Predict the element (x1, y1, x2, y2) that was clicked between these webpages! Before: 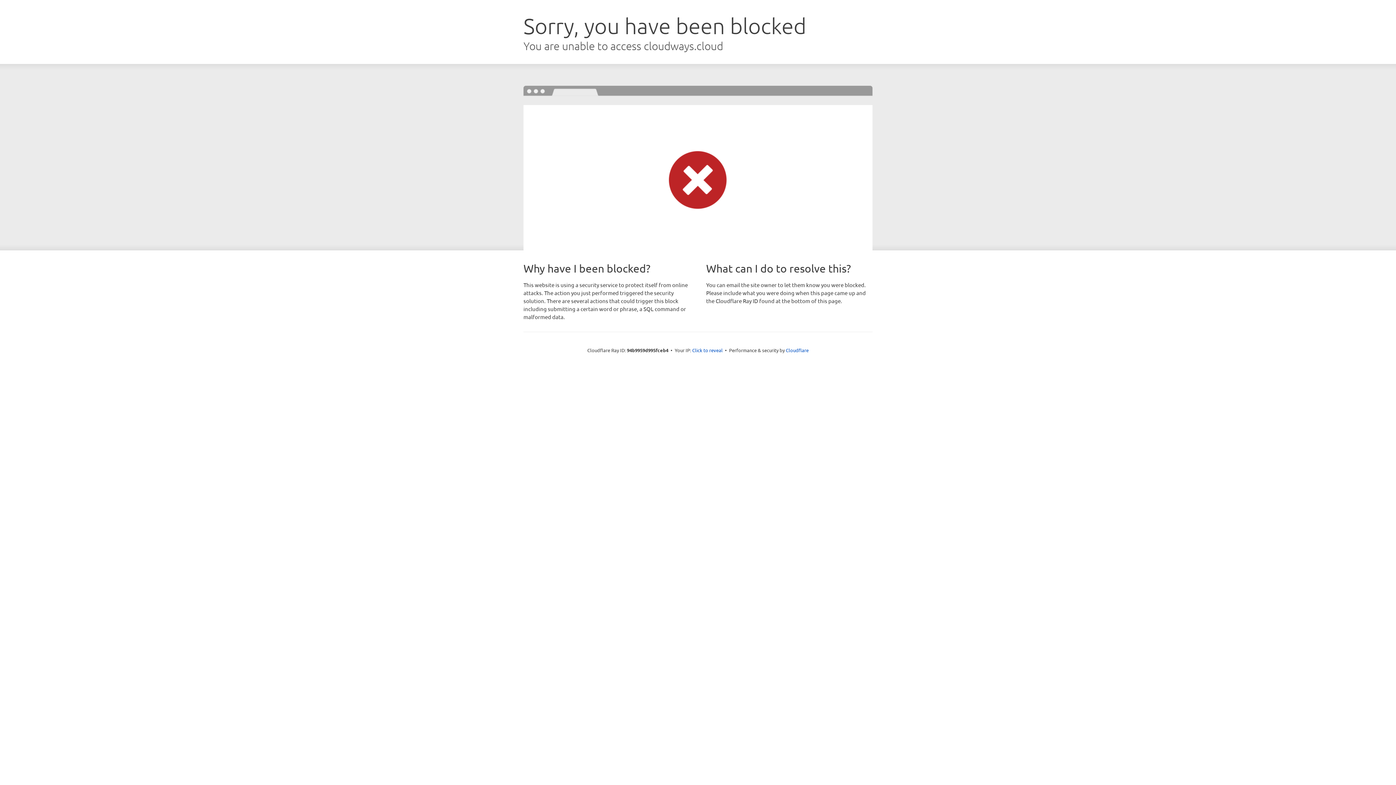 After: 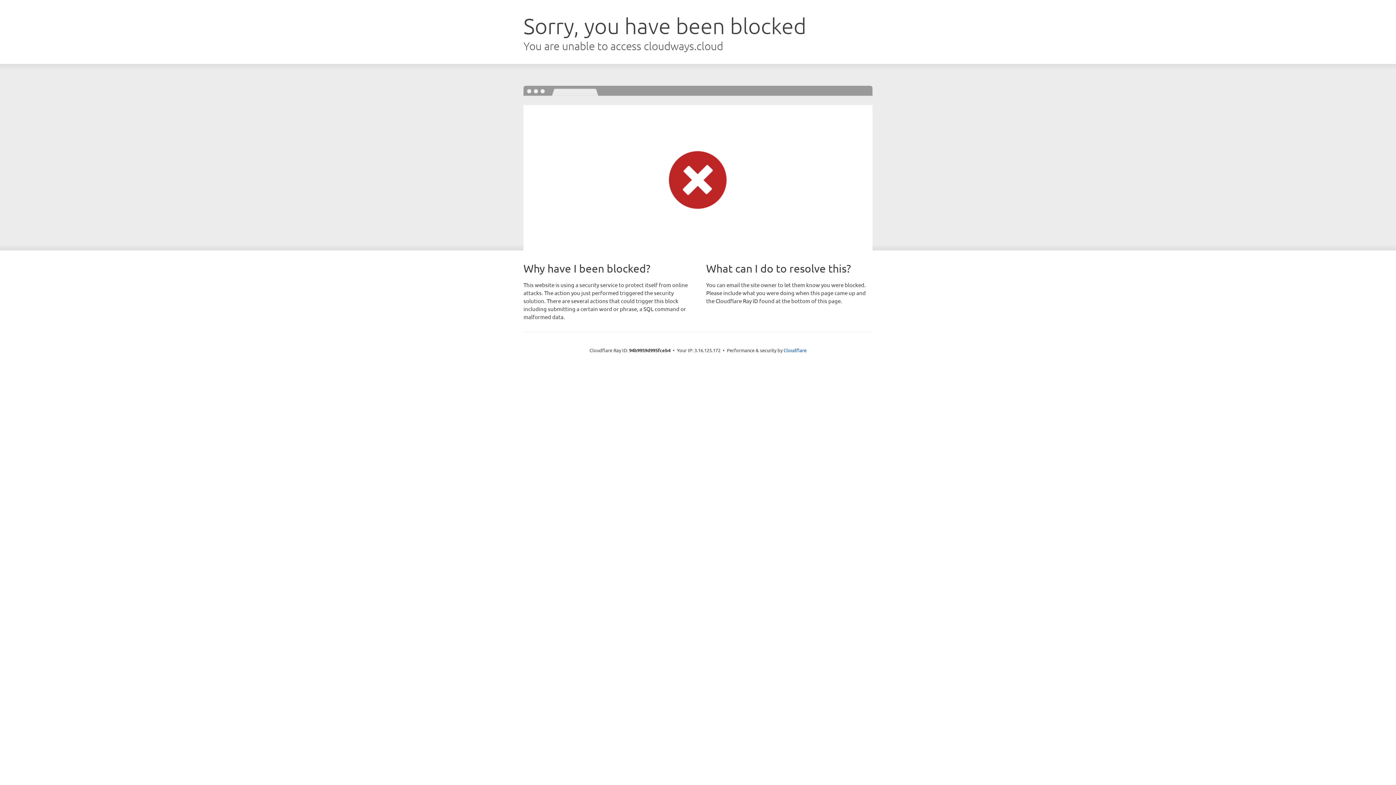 Action: label: Click to reveal bbox: (692, 346, 722, 353)